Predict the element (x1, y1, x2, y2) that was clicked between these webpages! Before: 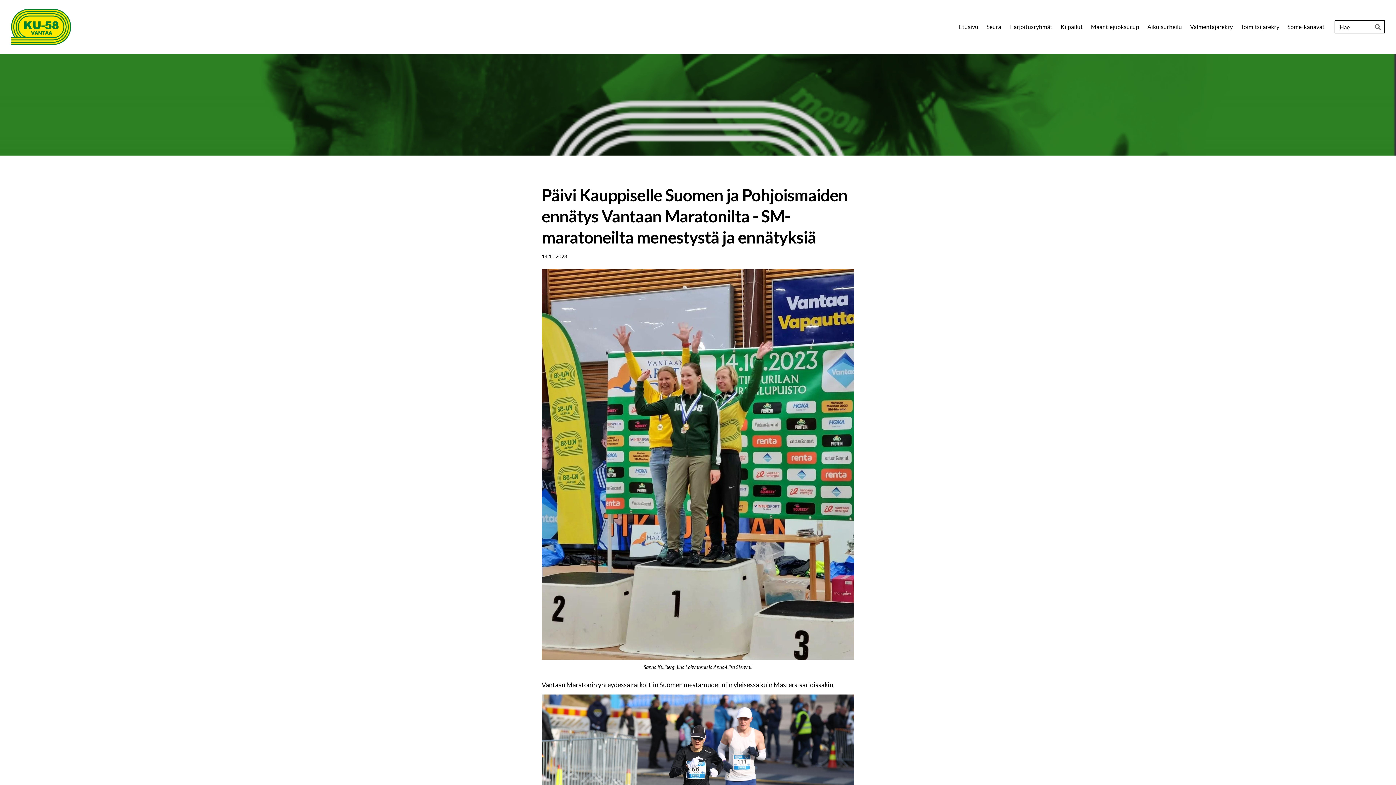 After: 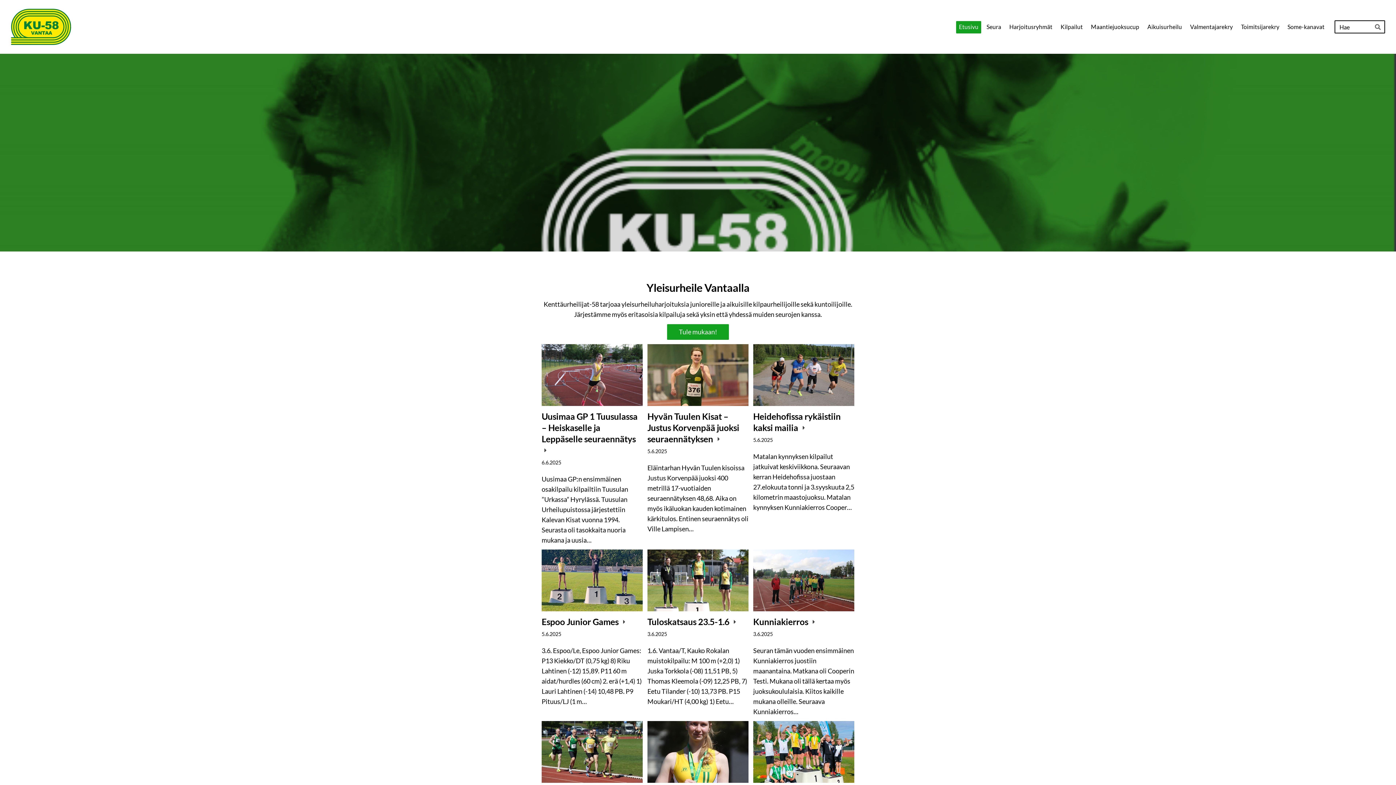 Action: label: Kenttäurheilijat-58 ry bbox: (10, 8, 71, 45)